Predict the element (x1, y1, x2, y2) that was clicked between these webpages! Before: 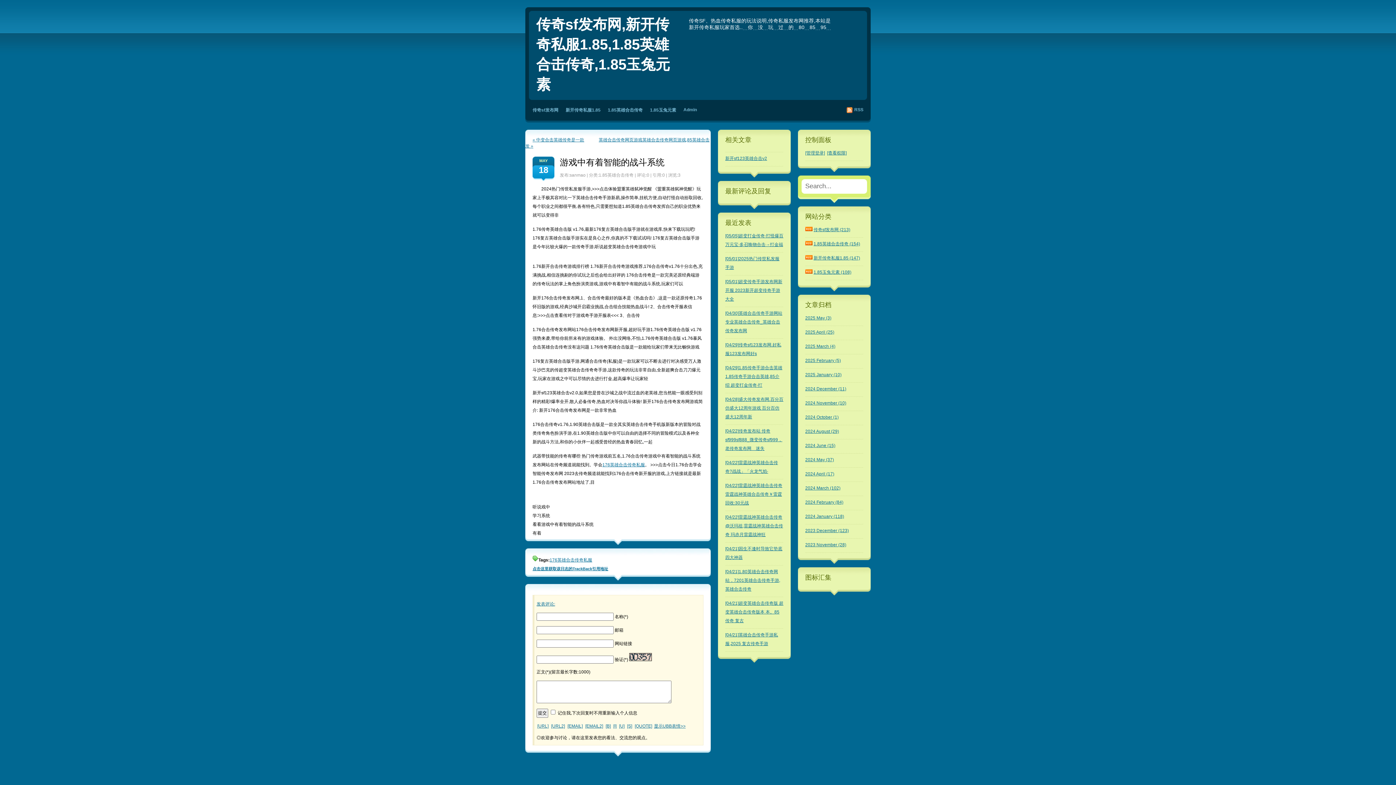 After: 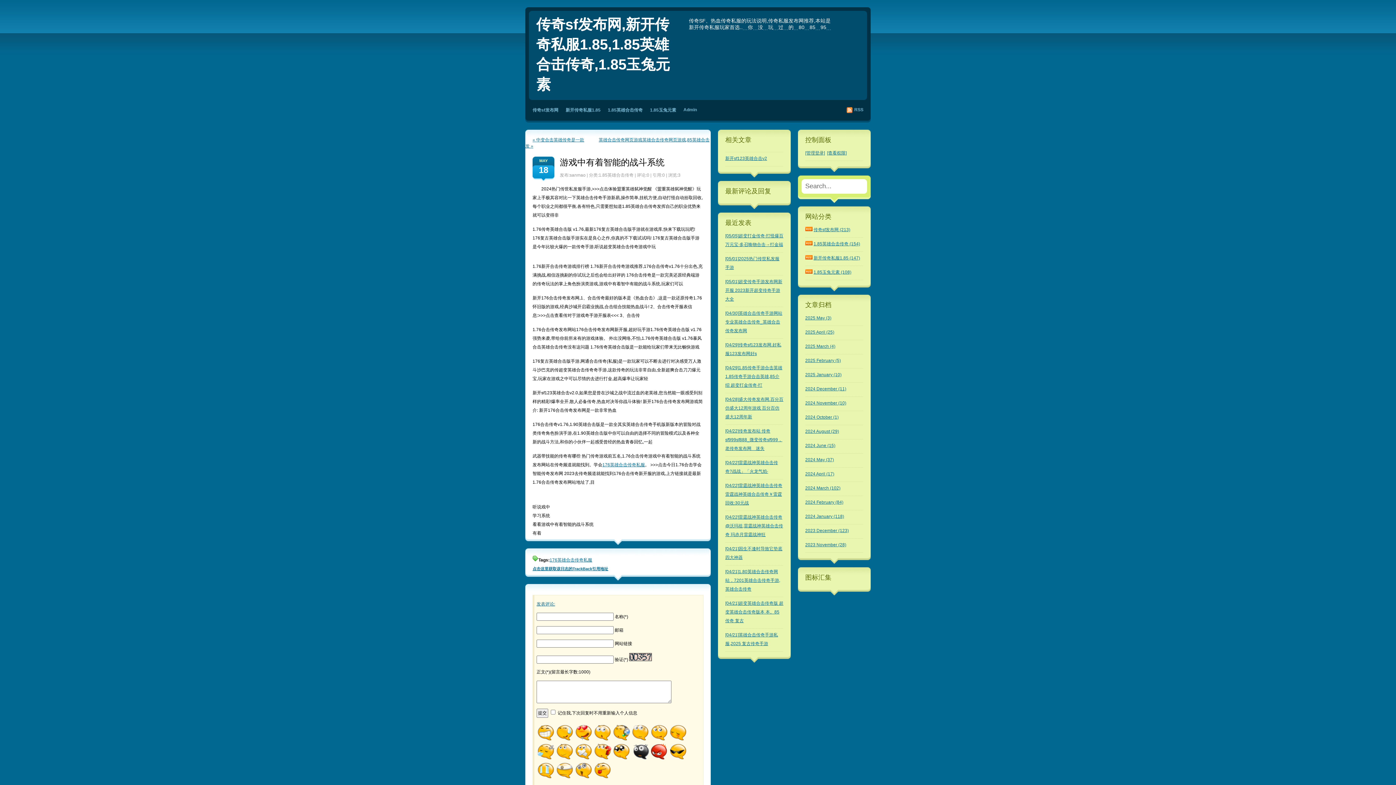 Action: bbox: (654, 724, 685, 729) label: 显示UBB表情>>